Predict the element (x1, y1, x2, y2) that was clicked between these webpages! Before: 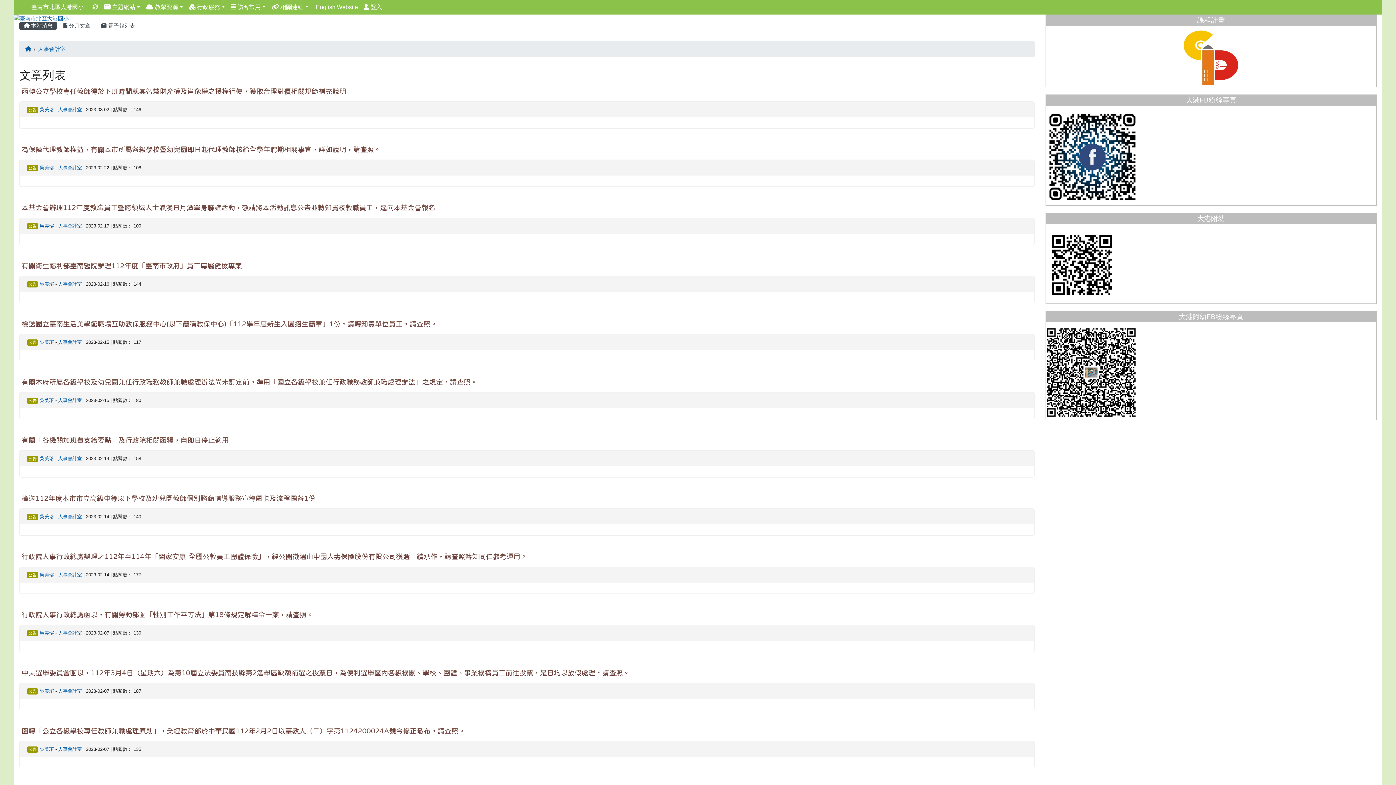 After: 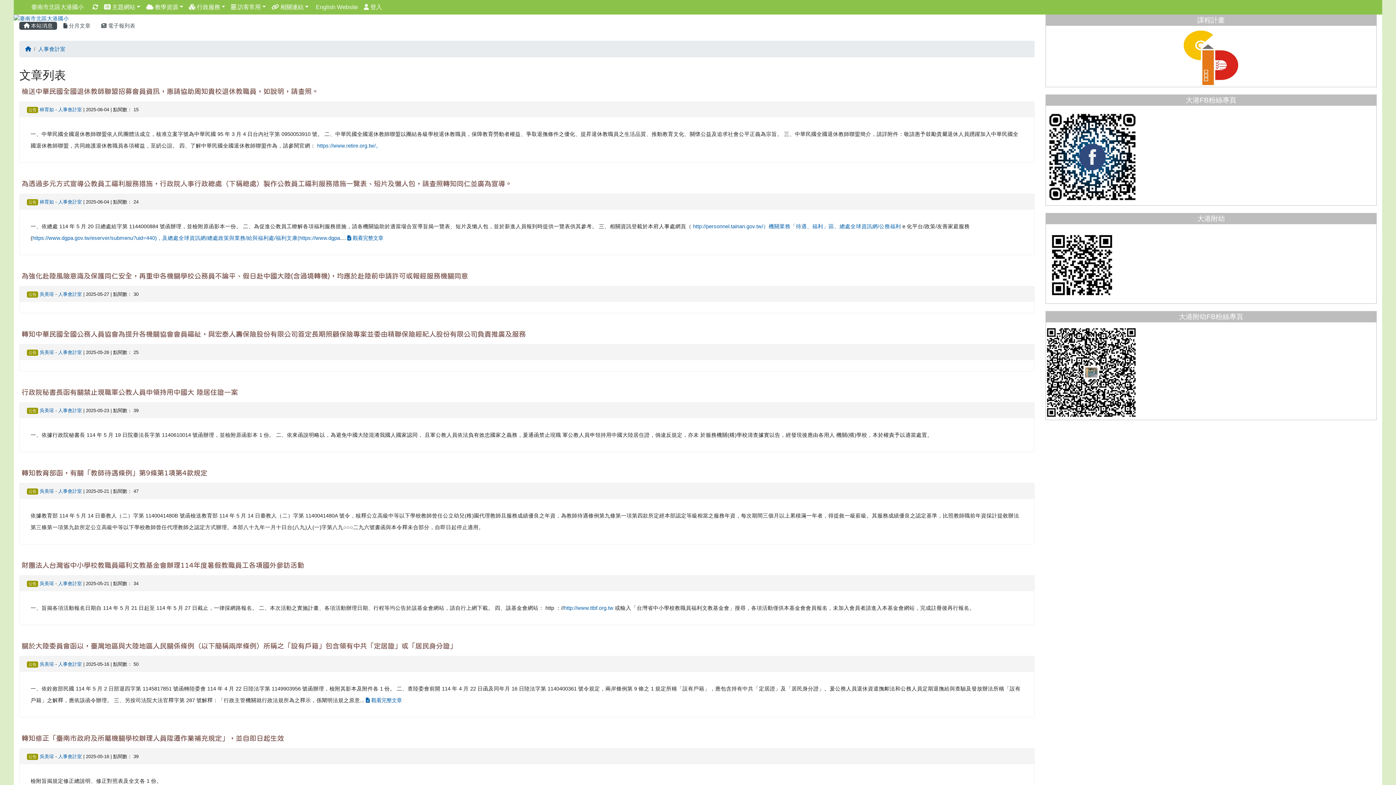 Action: bbox: (58, 514, 81, 519) label: 人事會計室